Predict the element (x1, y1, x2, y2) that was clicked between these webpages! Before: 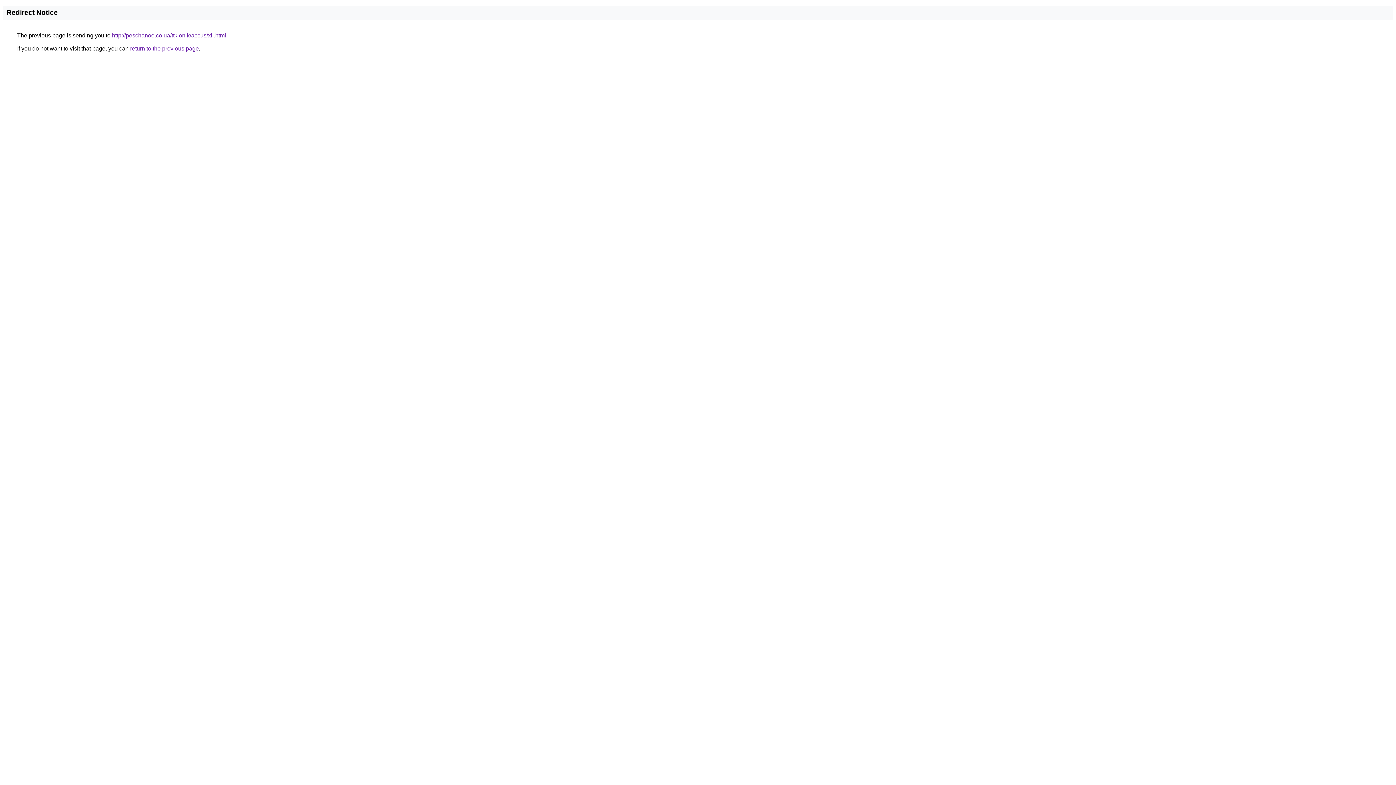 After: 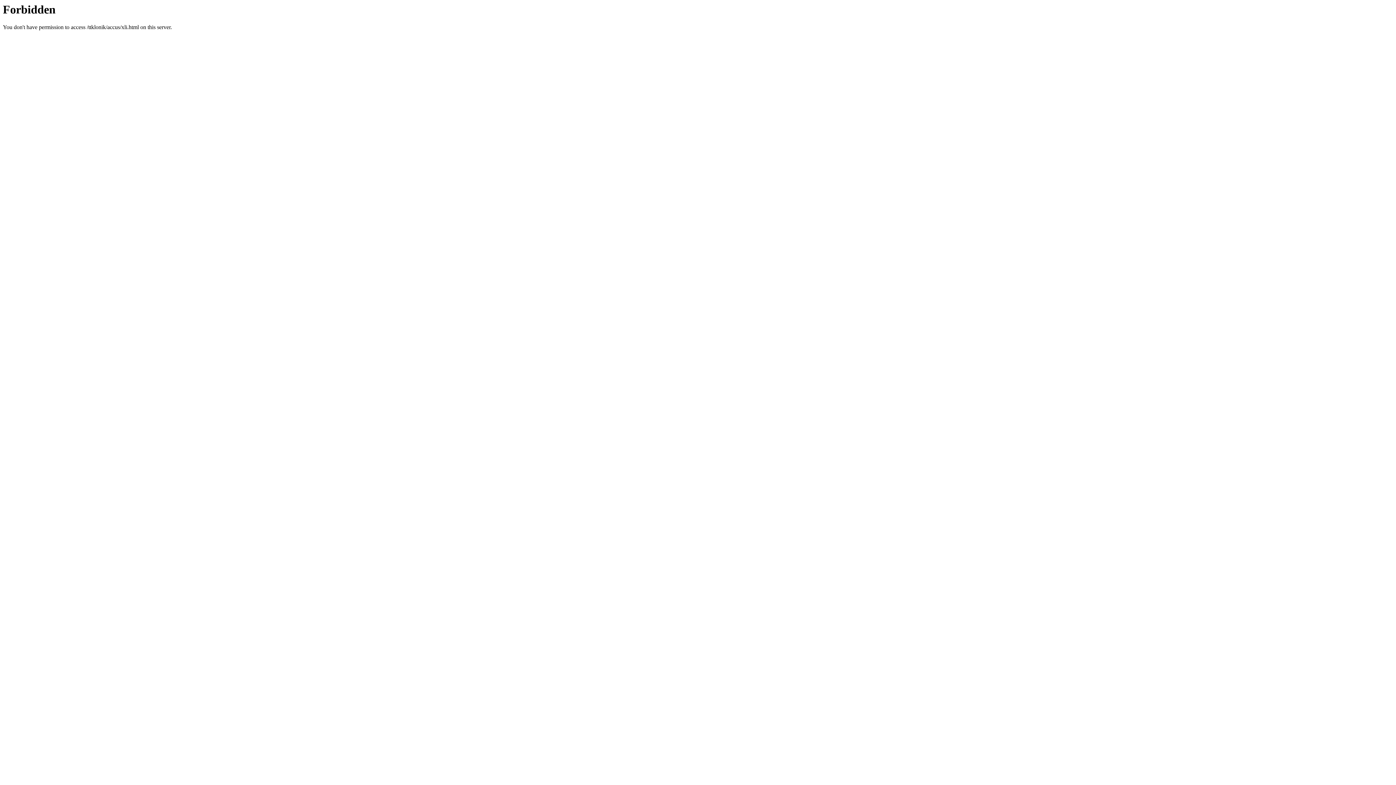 Action: bbox: (112, 32, 226, 38) label: http://peschanoe.co.ua/ttklonik/accus/xli.html